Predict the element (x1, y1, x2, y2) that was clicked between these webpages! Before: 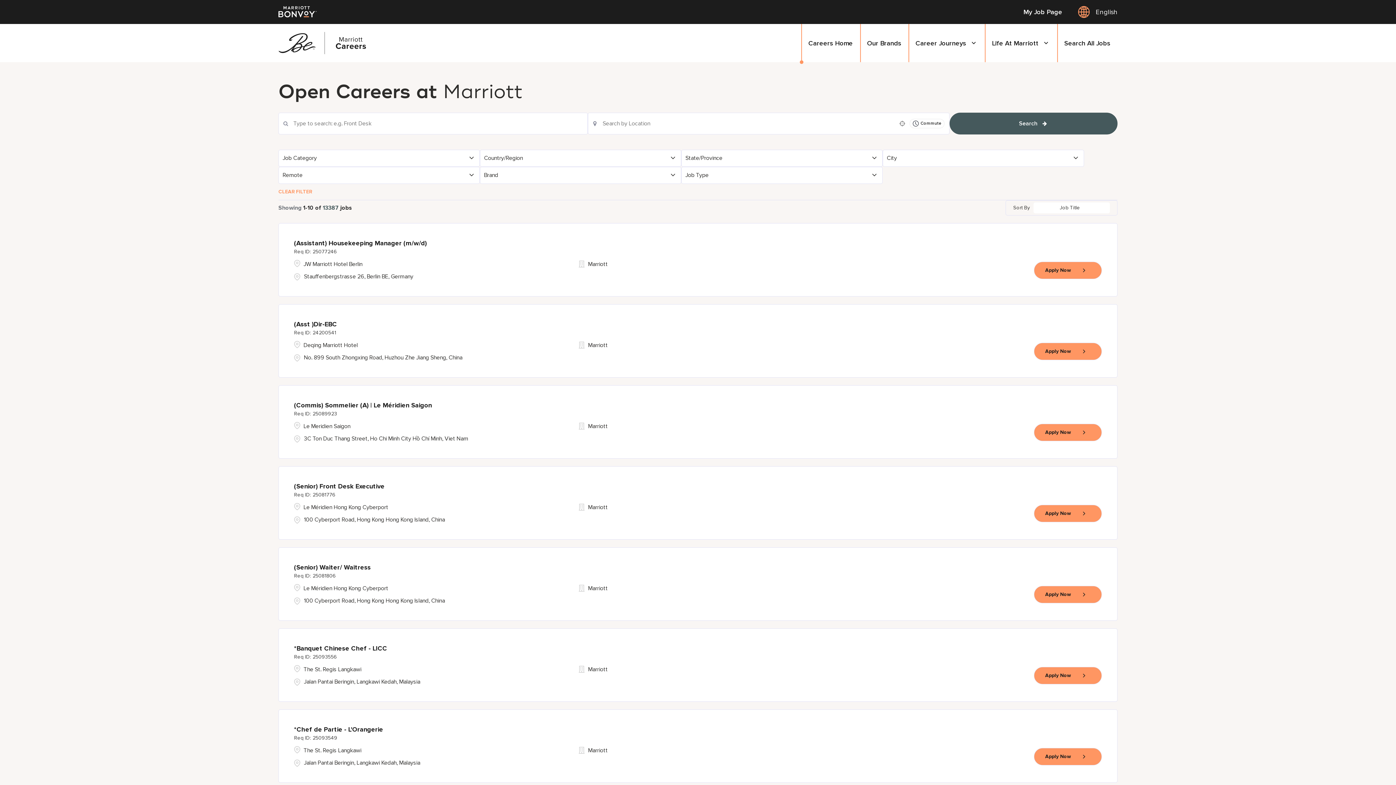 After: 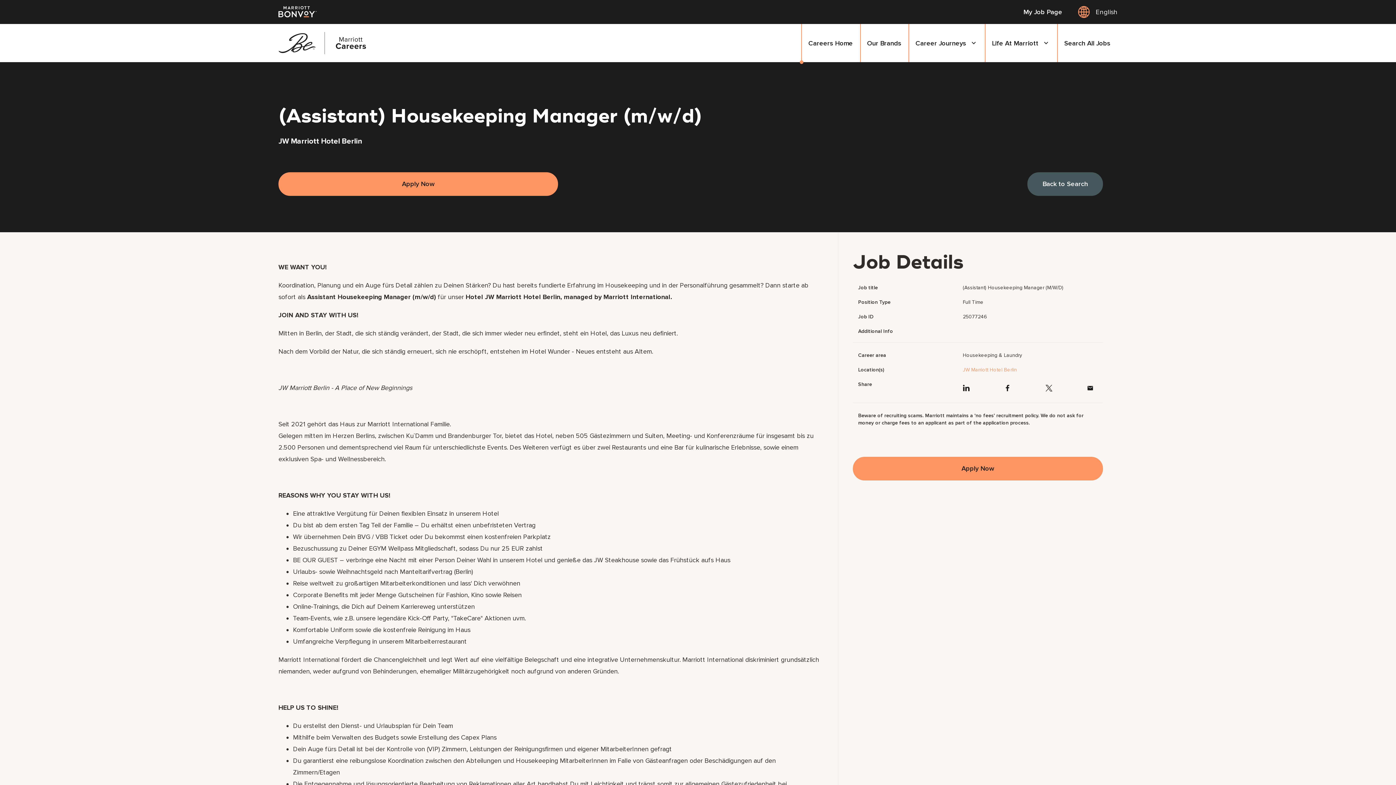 Action: label: (Assistant) Housekeeping Manager (m/w/d)
25077246 bbox: (294, 238, 426, 256)